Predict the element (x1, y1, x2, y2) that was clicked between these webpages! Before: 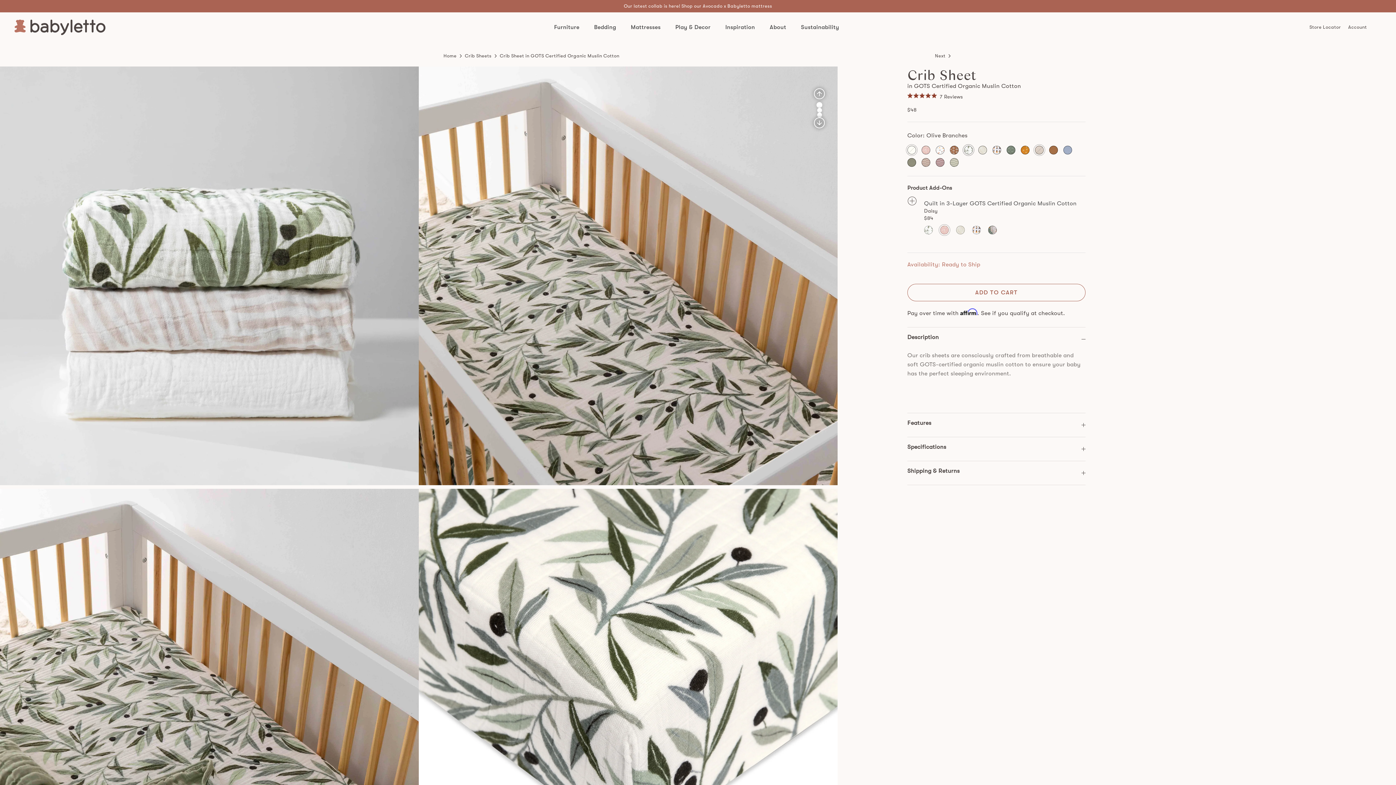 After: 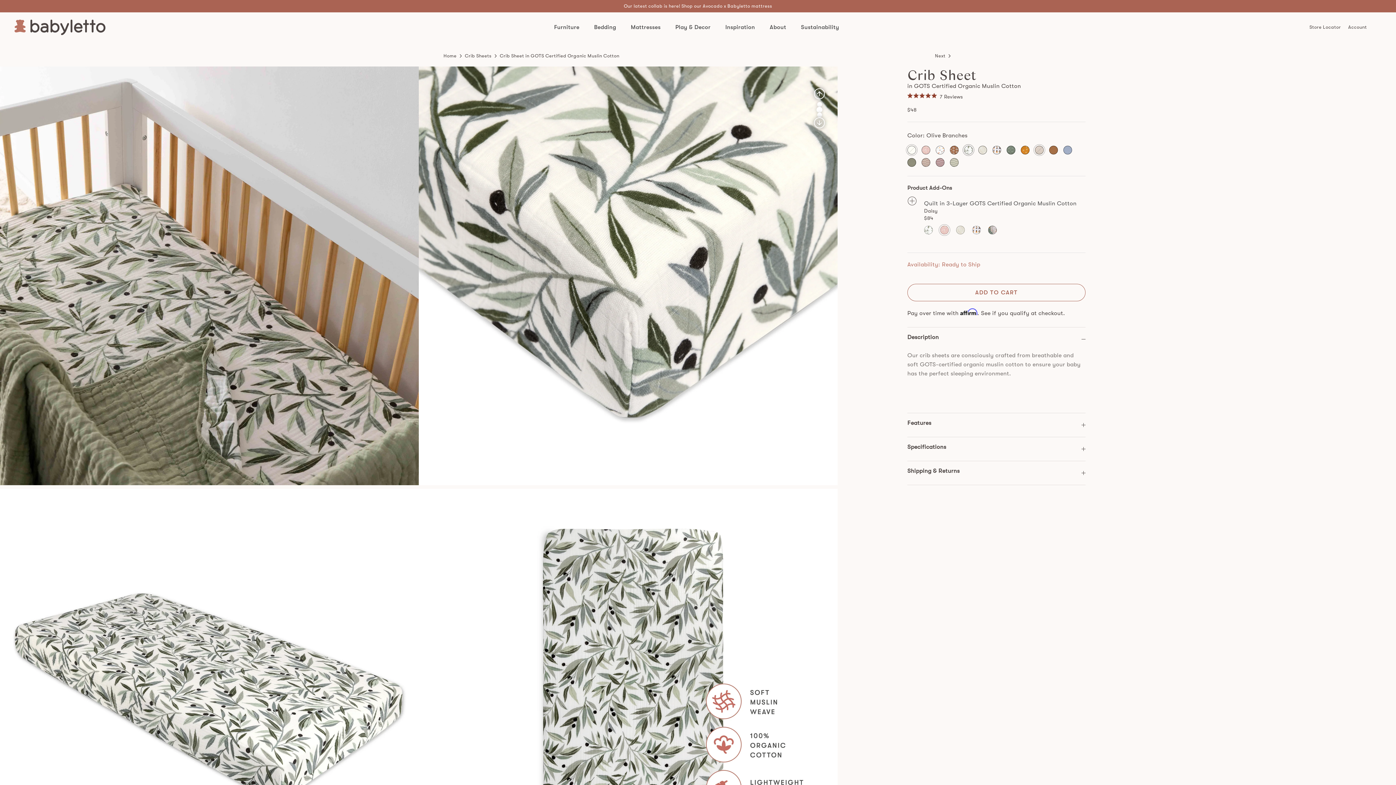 Action: label: 2 of 2 bbox: (817, 108, 822, 112)